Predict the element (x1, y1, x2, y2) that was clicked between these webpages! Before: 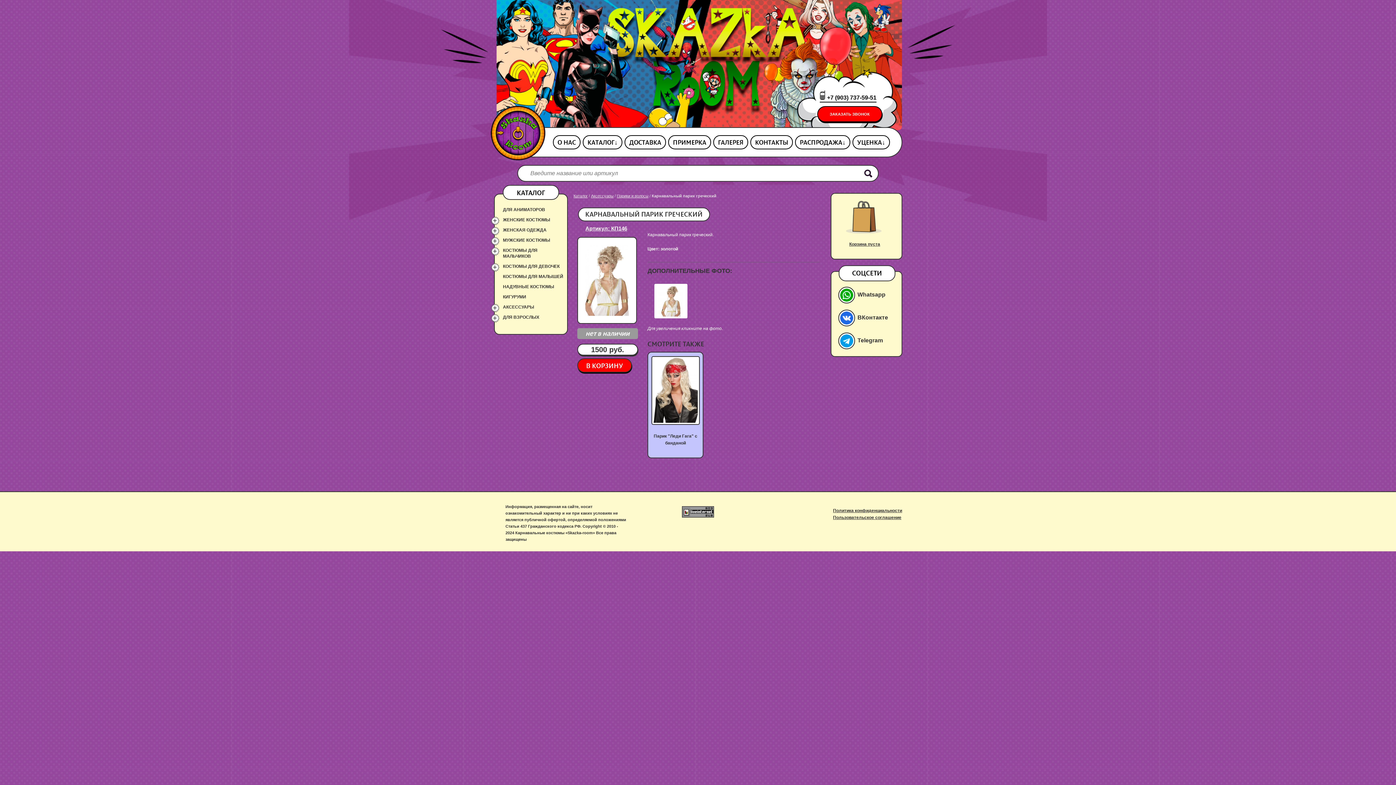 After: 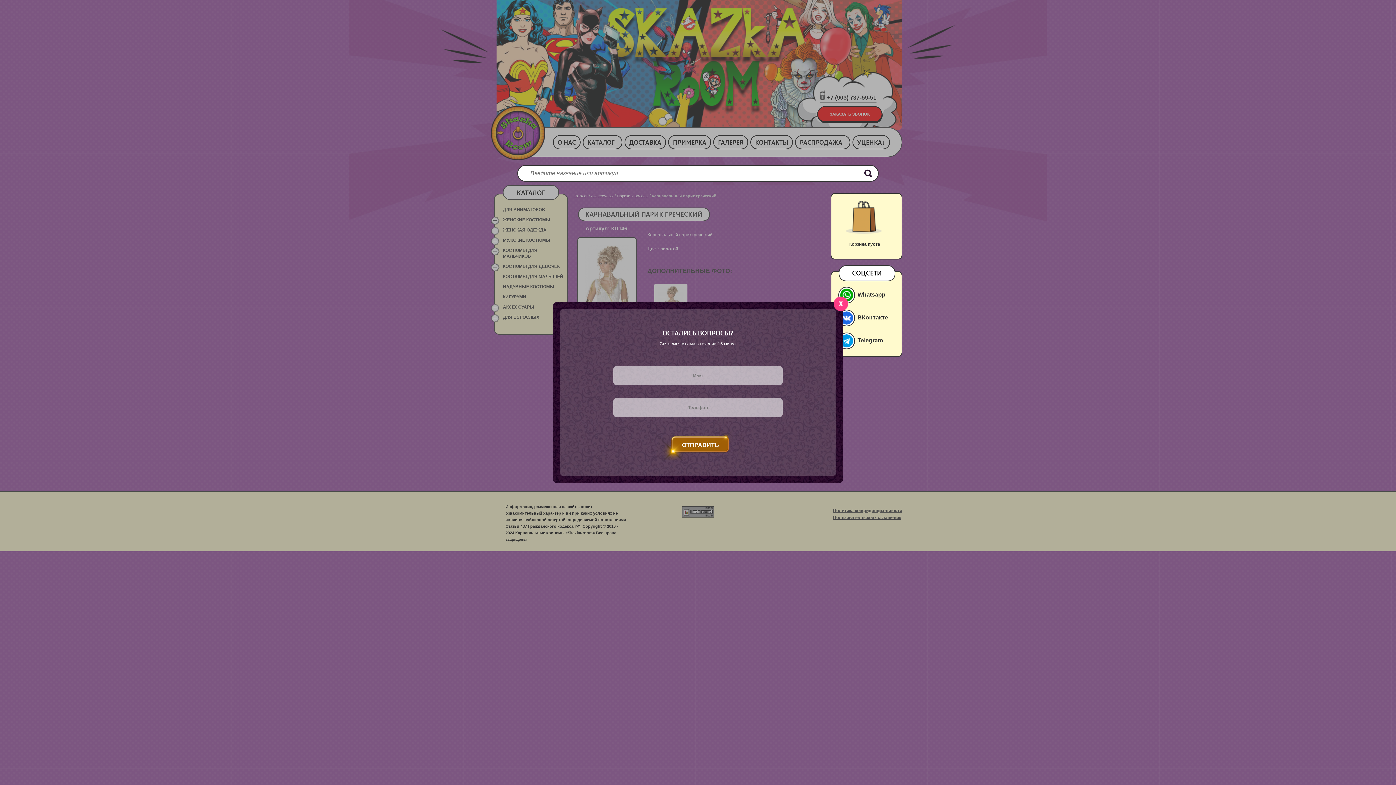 Action: label: ЗАКАЗАТЬ ЗВОНОК bbox: (817, 106, 882, 122)